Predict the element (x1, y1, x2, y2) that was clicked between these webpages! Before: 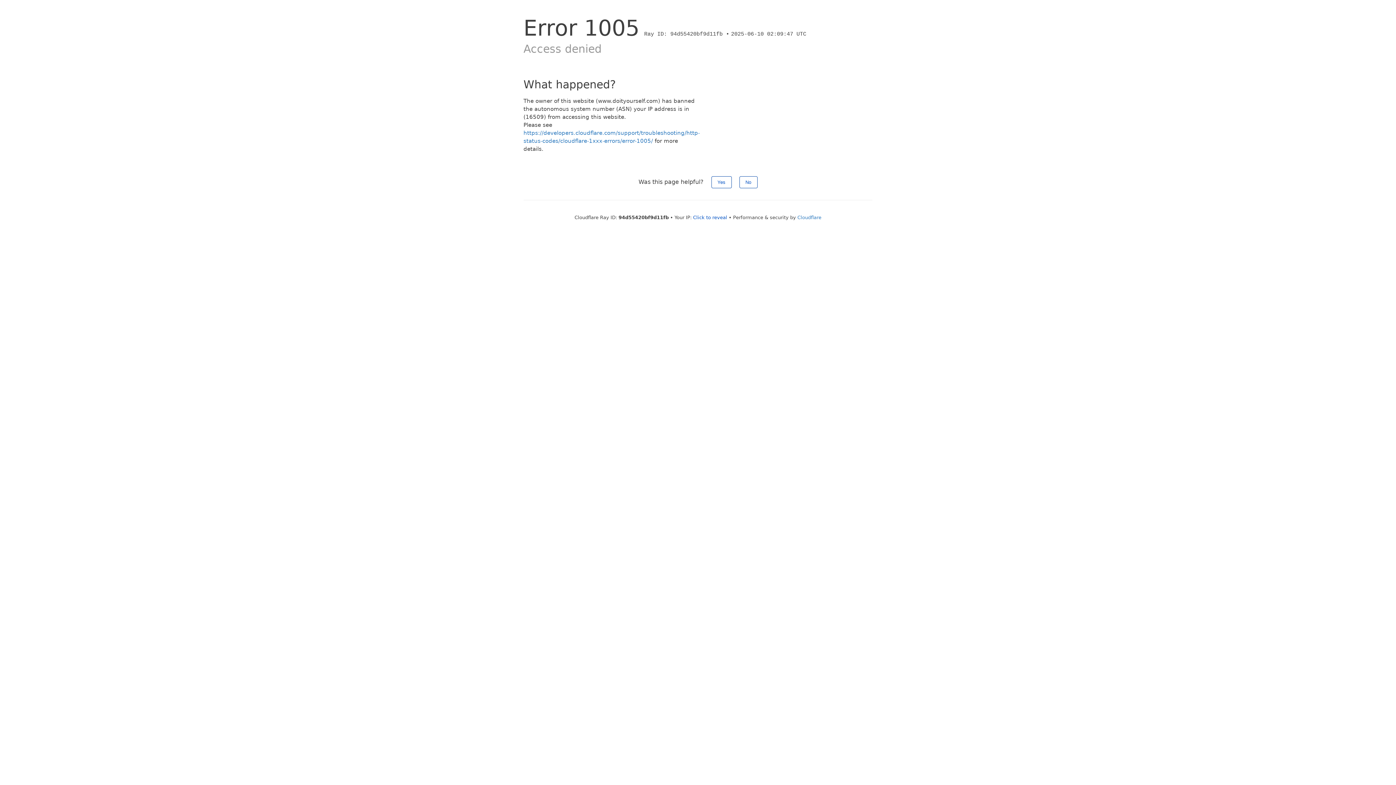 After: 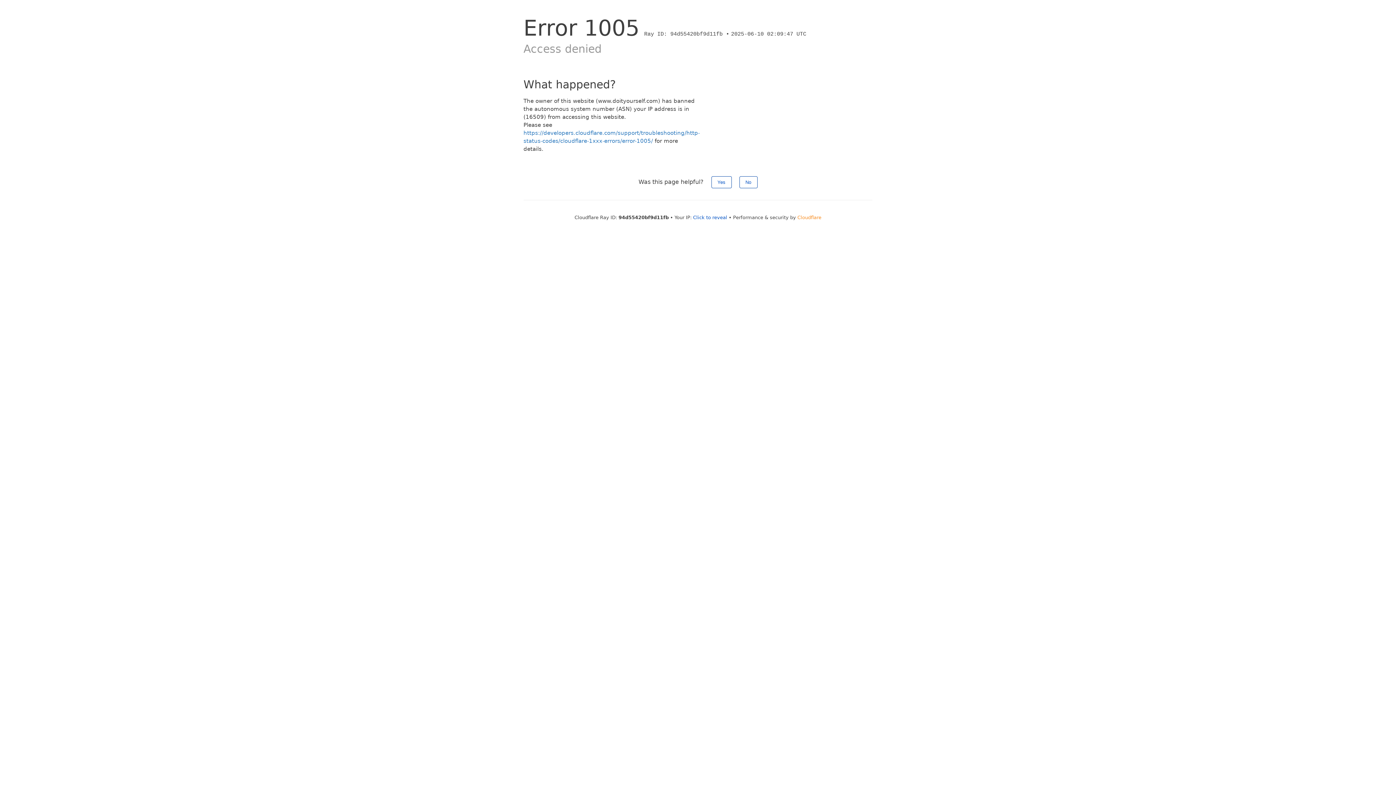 Action: label: Cloudflare bbox: (797, 214, 821, 220)